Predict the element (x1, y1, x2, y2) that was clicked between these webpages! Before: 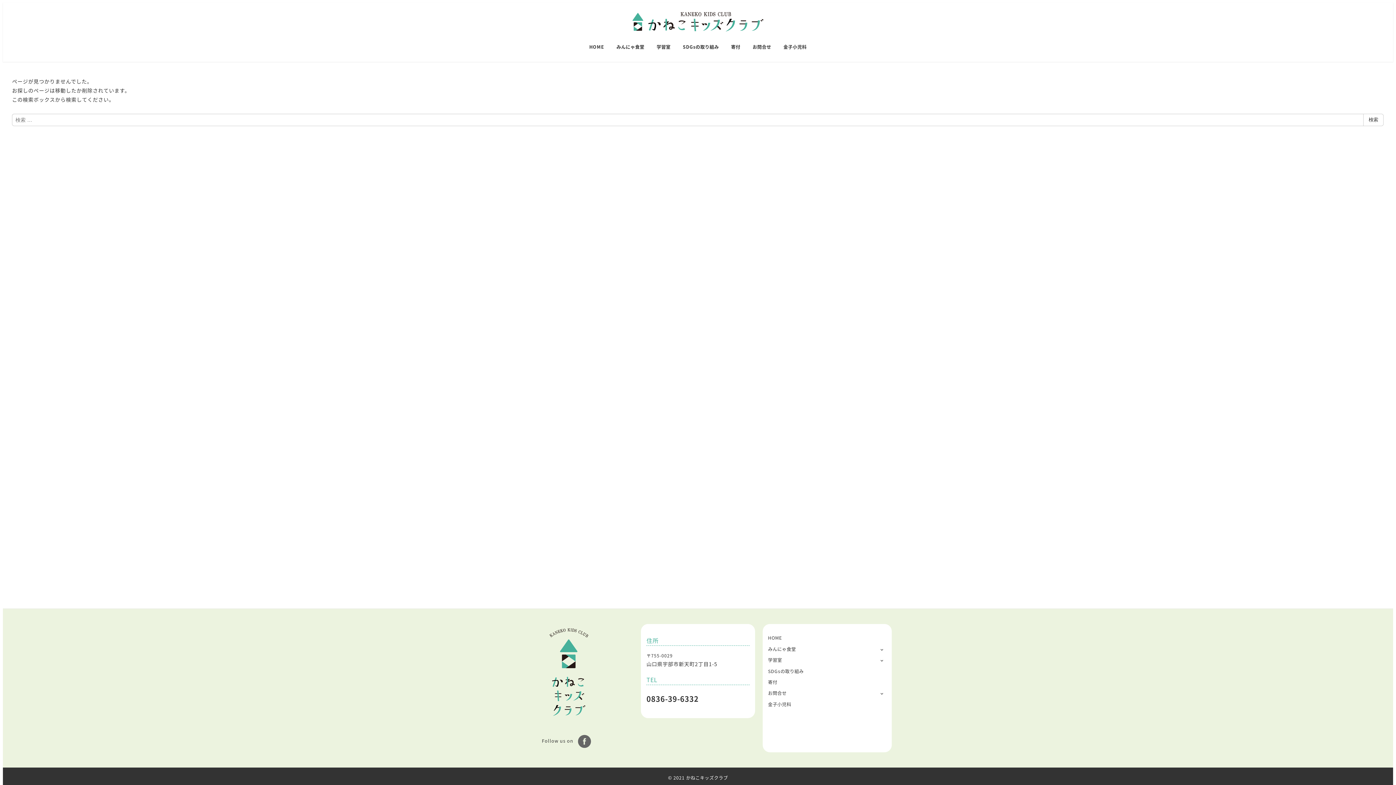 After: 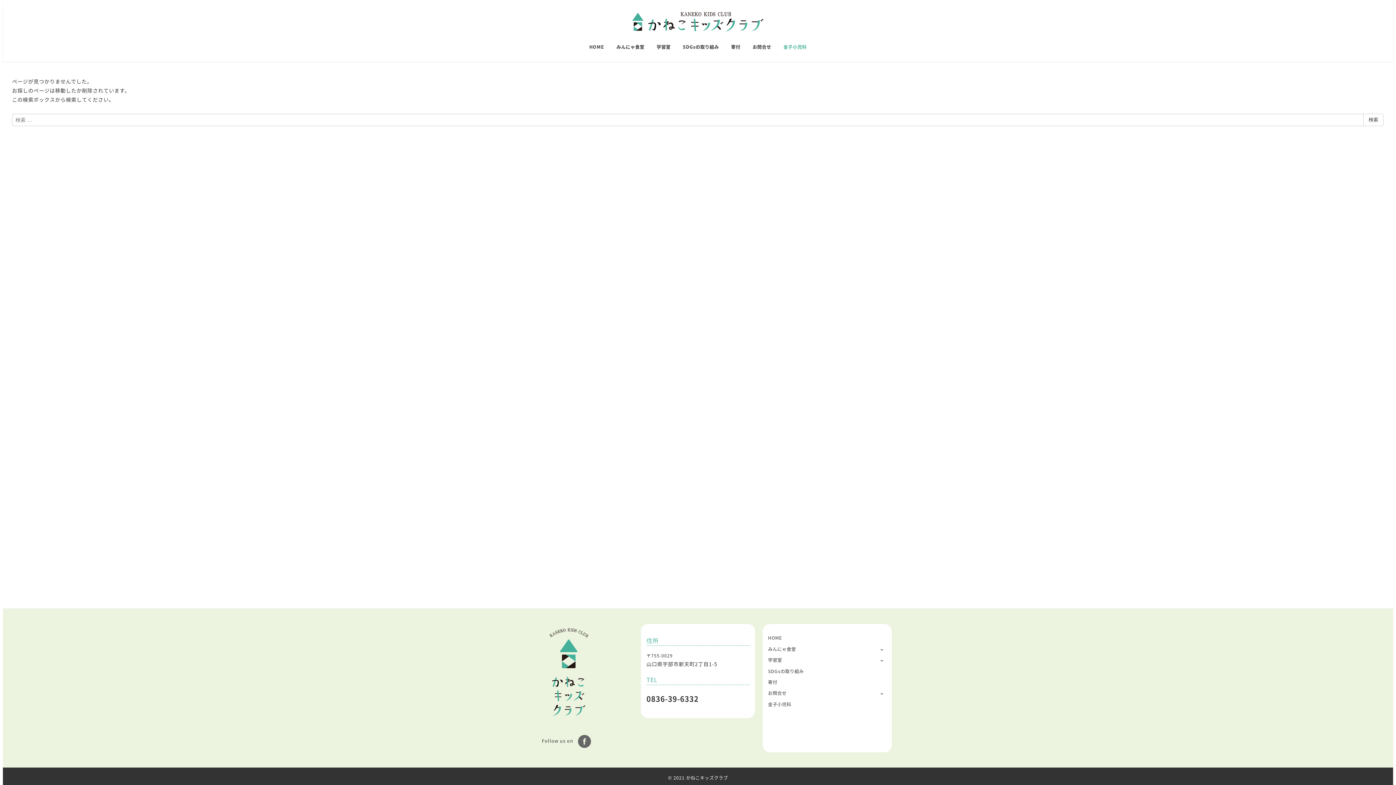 Action: label: 金子小児科 bbox: (777, 36, 813, 56)